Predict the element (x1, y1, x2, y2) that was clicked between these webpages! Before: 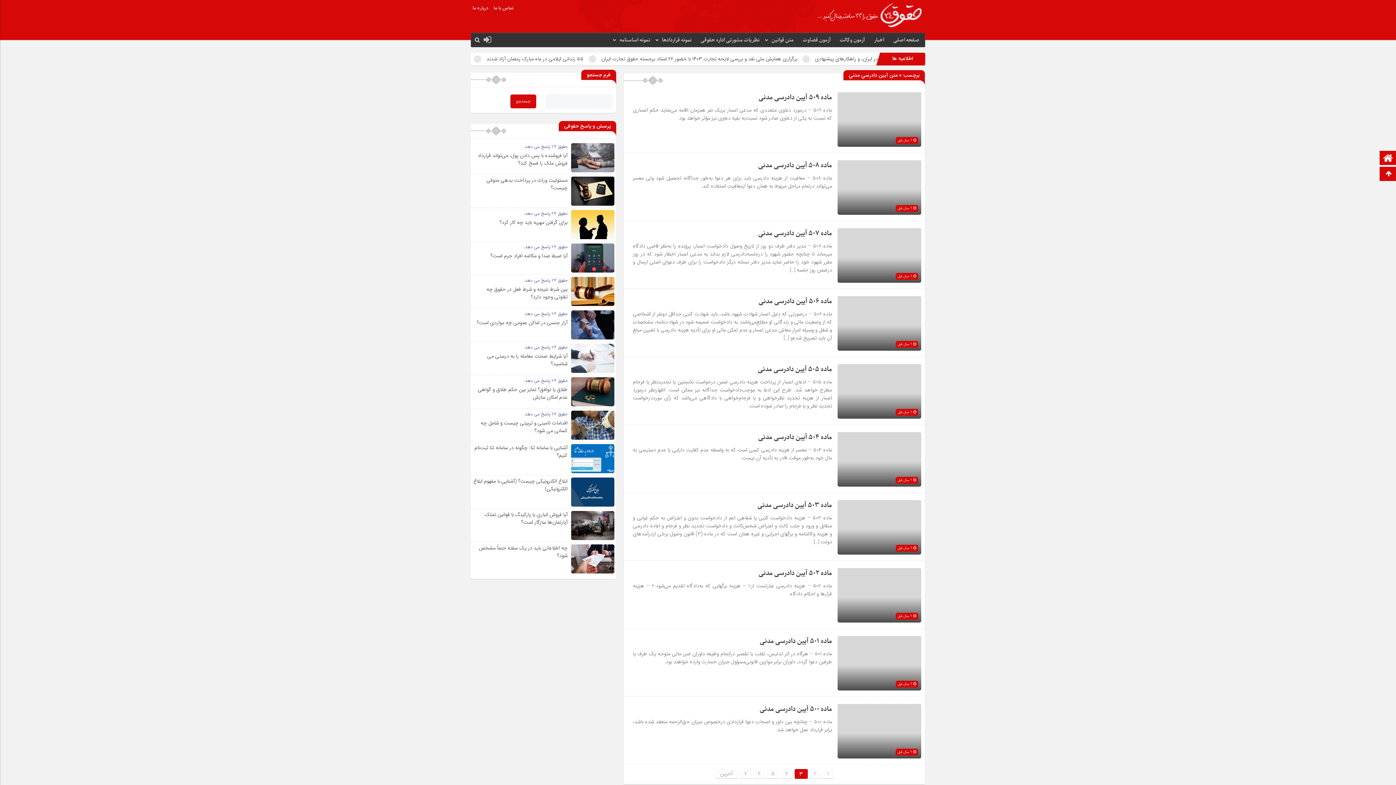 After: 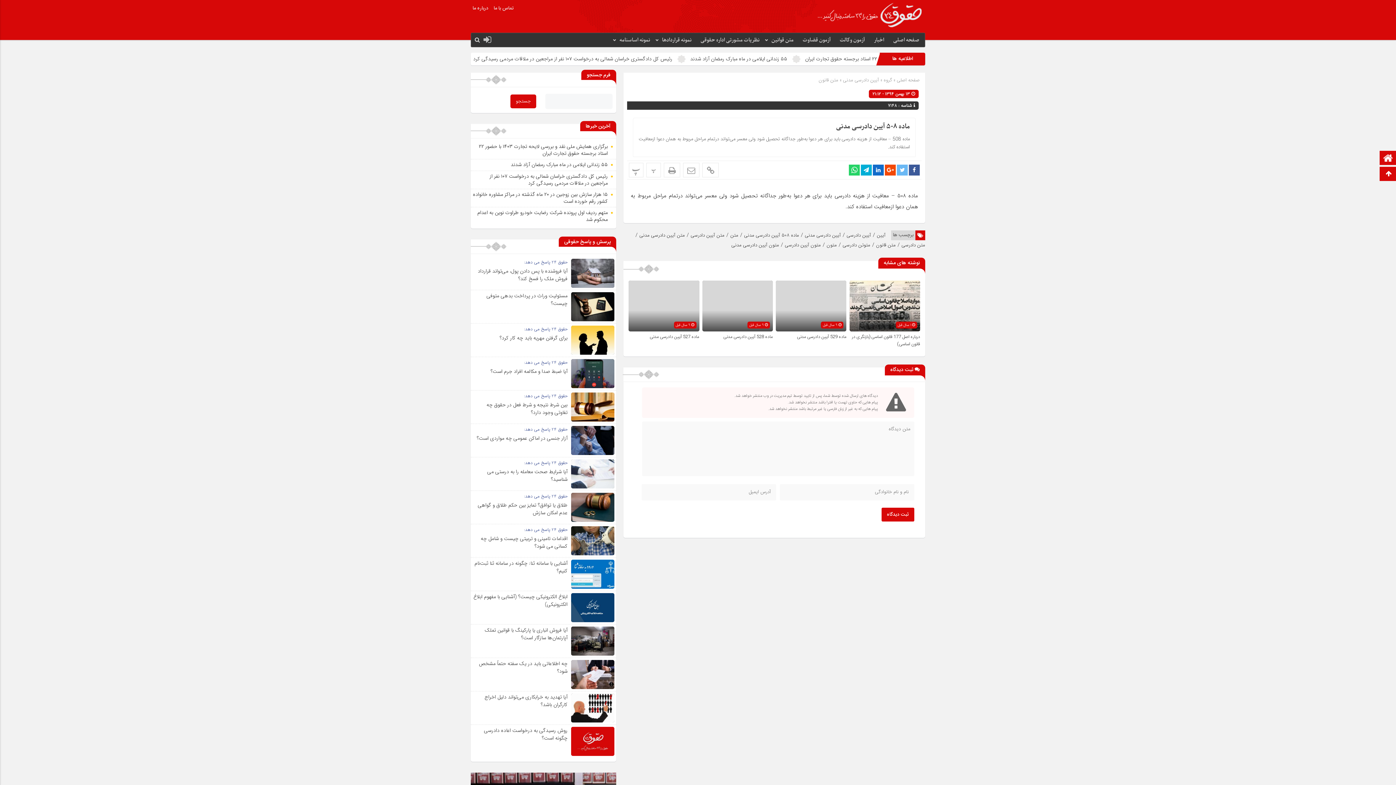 Action: label: ماده 508 آیین دادرسی مدنی bbox: (758, 160, 832, 170)